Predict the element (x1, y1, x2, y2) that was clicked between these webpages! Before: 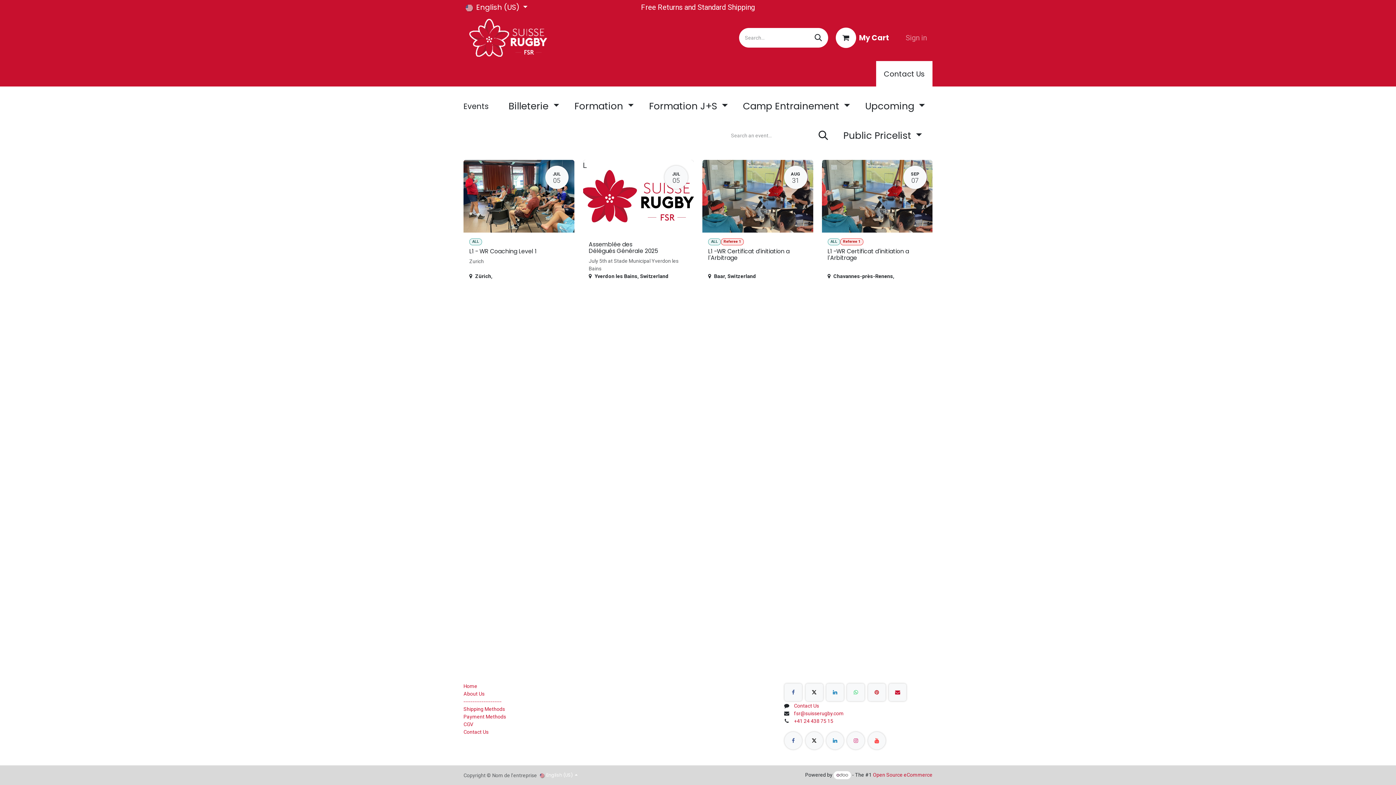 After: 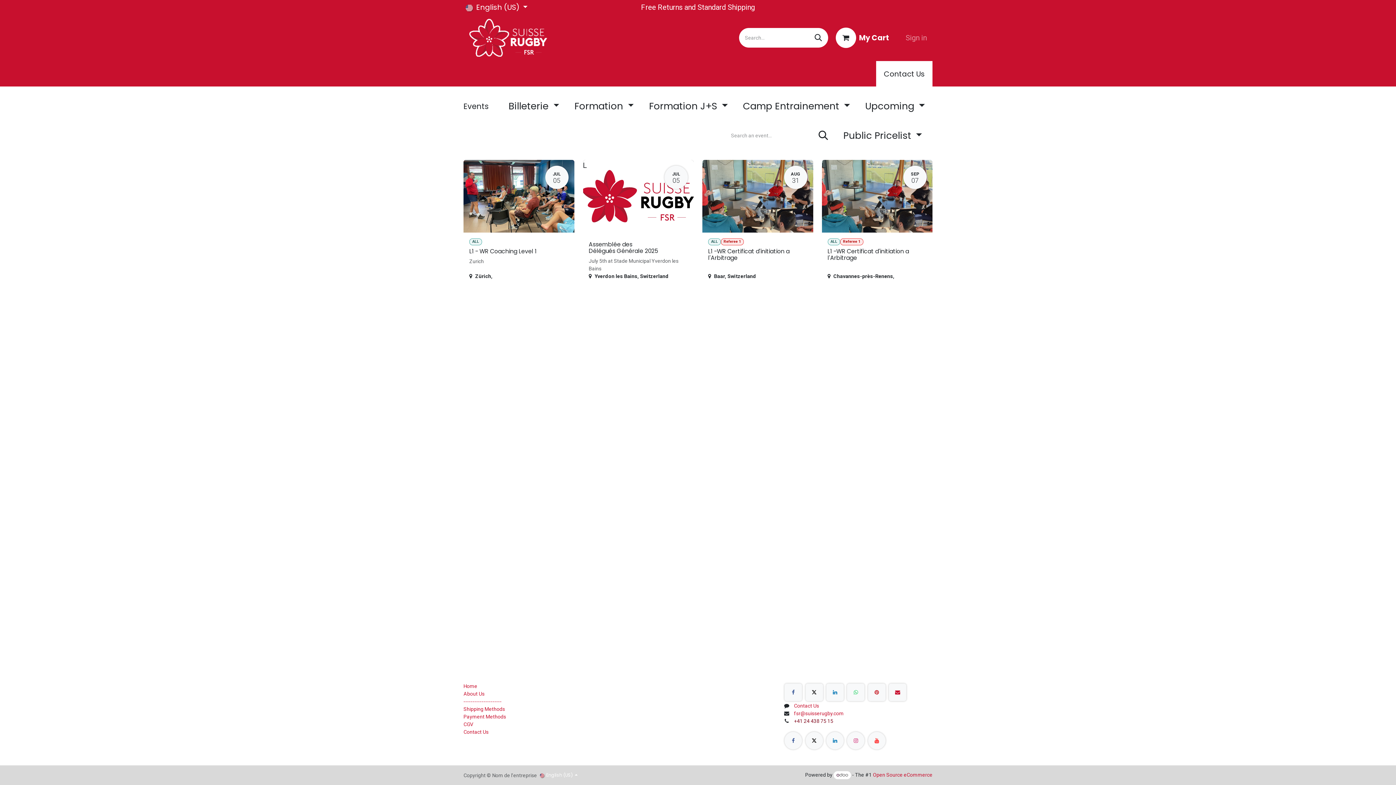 Action: bbox: (794, 718, 833, 724) label: +41 24 438 75 15